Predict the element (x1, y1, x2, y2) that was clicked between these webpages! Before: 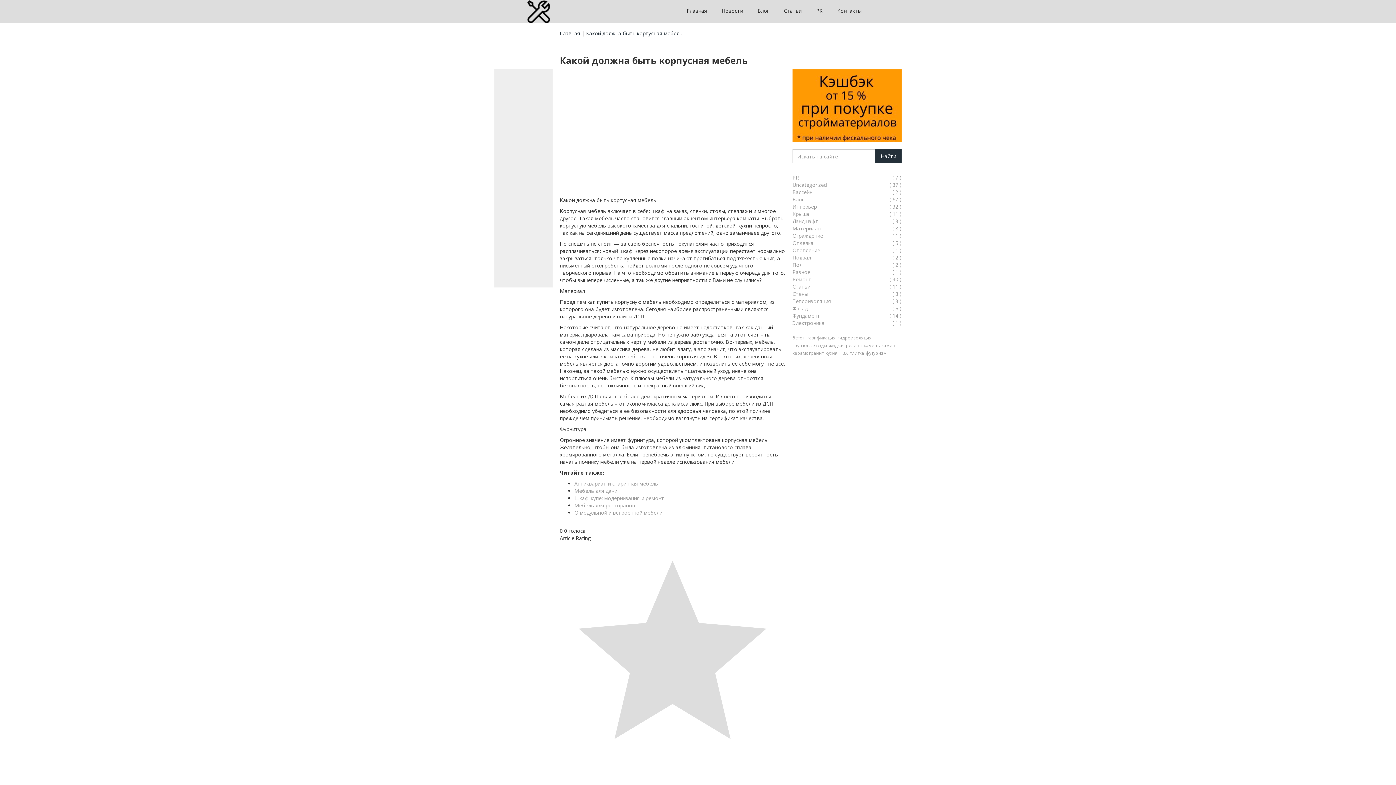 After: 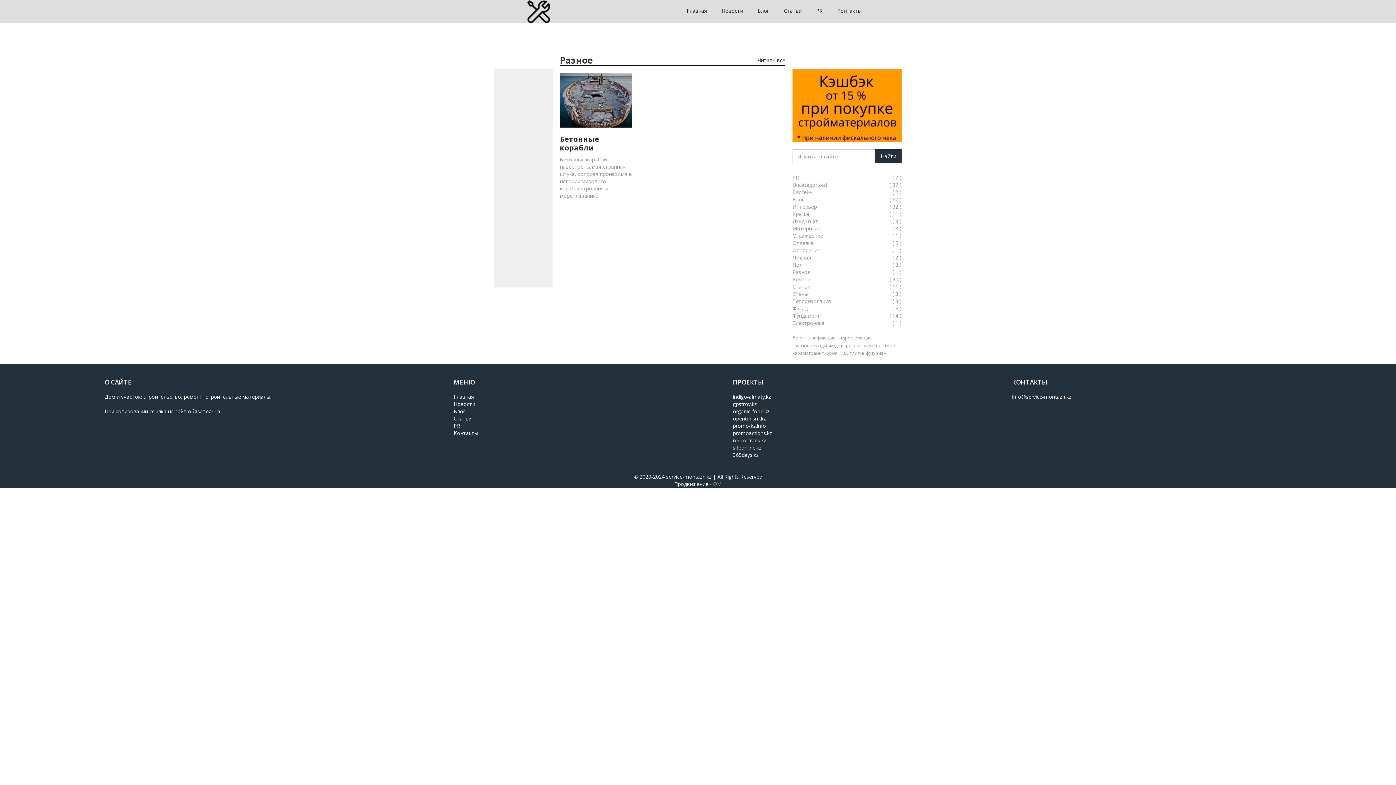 Action: label: Разное
( 1 ) bbox: (792, 268, 901, 276)